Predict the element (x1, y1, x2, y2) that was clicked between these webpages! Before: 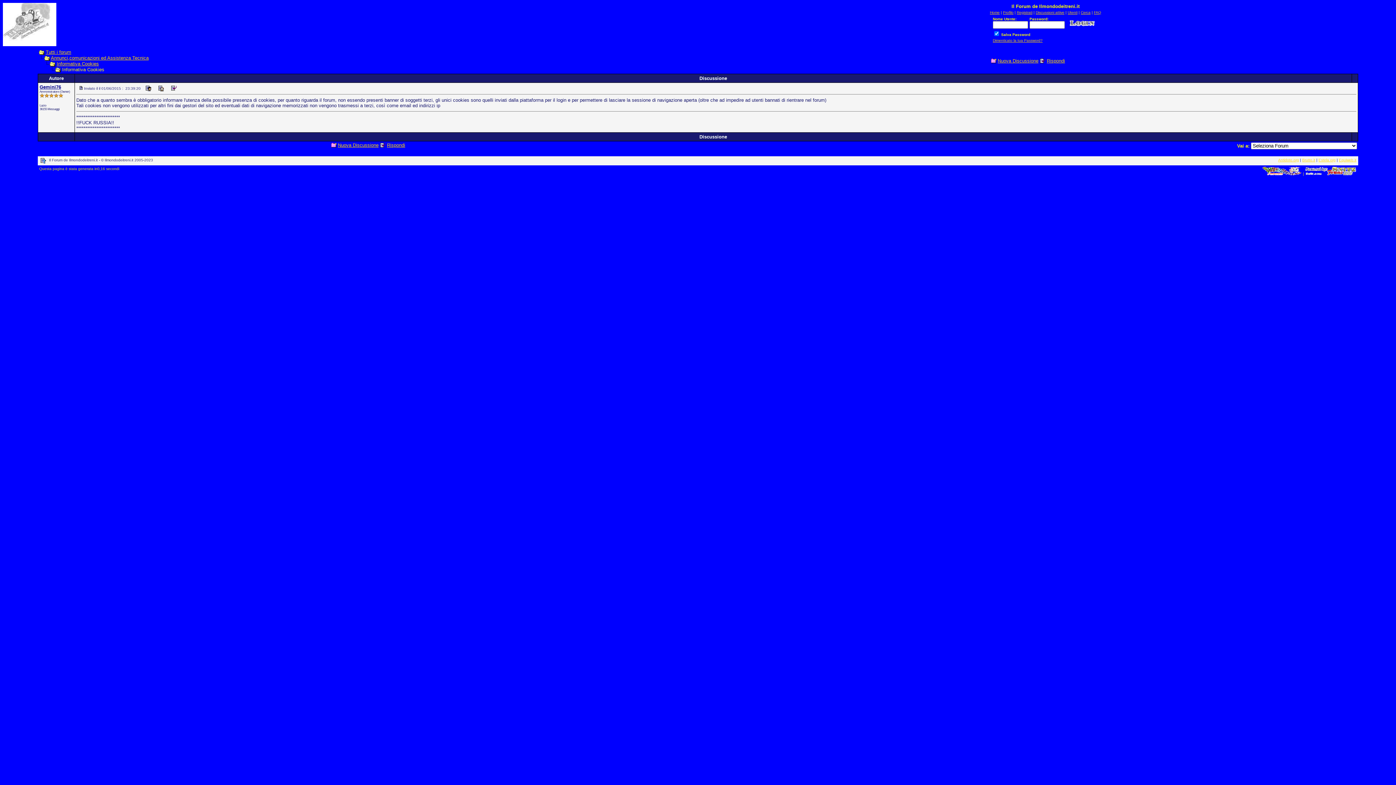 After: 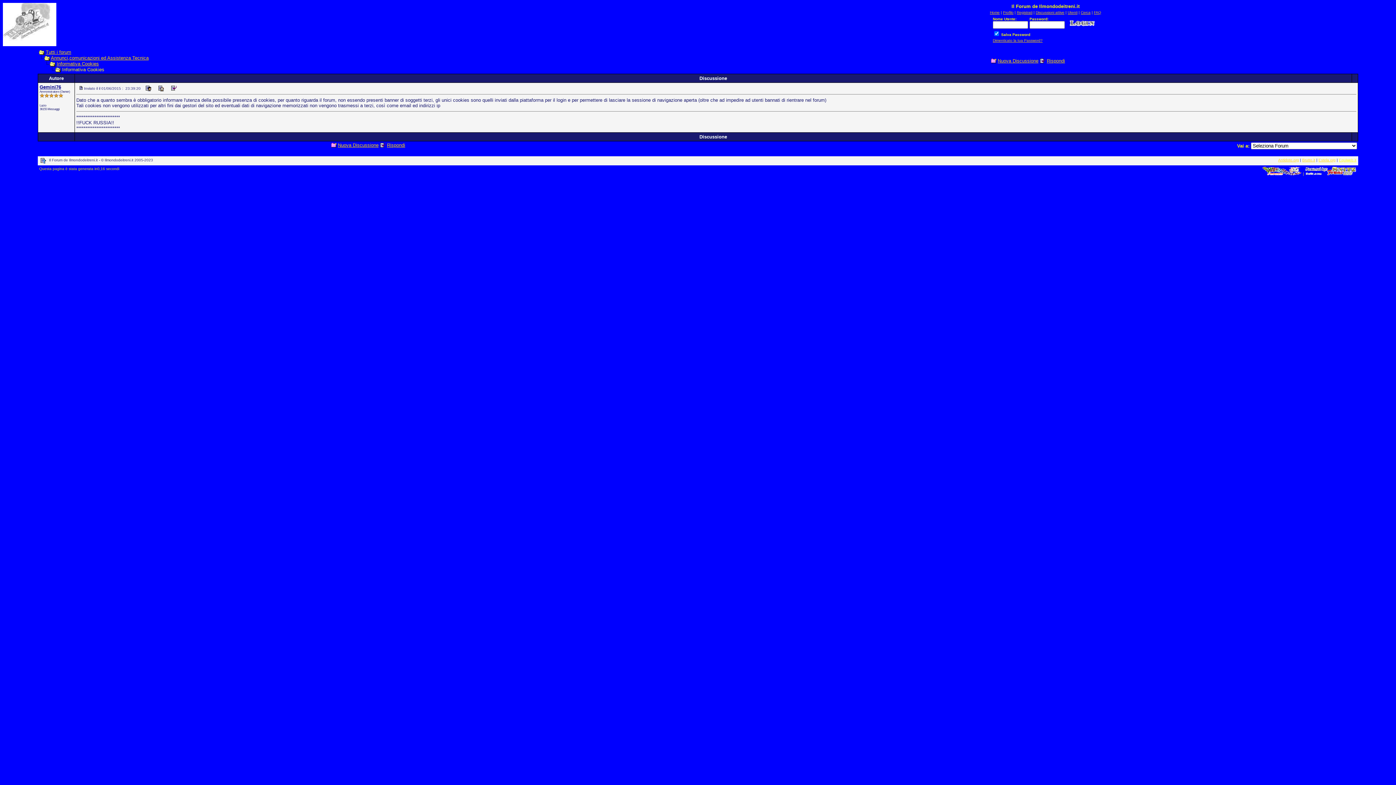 Action: label: Equiweb.it bbox: (1339, 158, 1356, 162)